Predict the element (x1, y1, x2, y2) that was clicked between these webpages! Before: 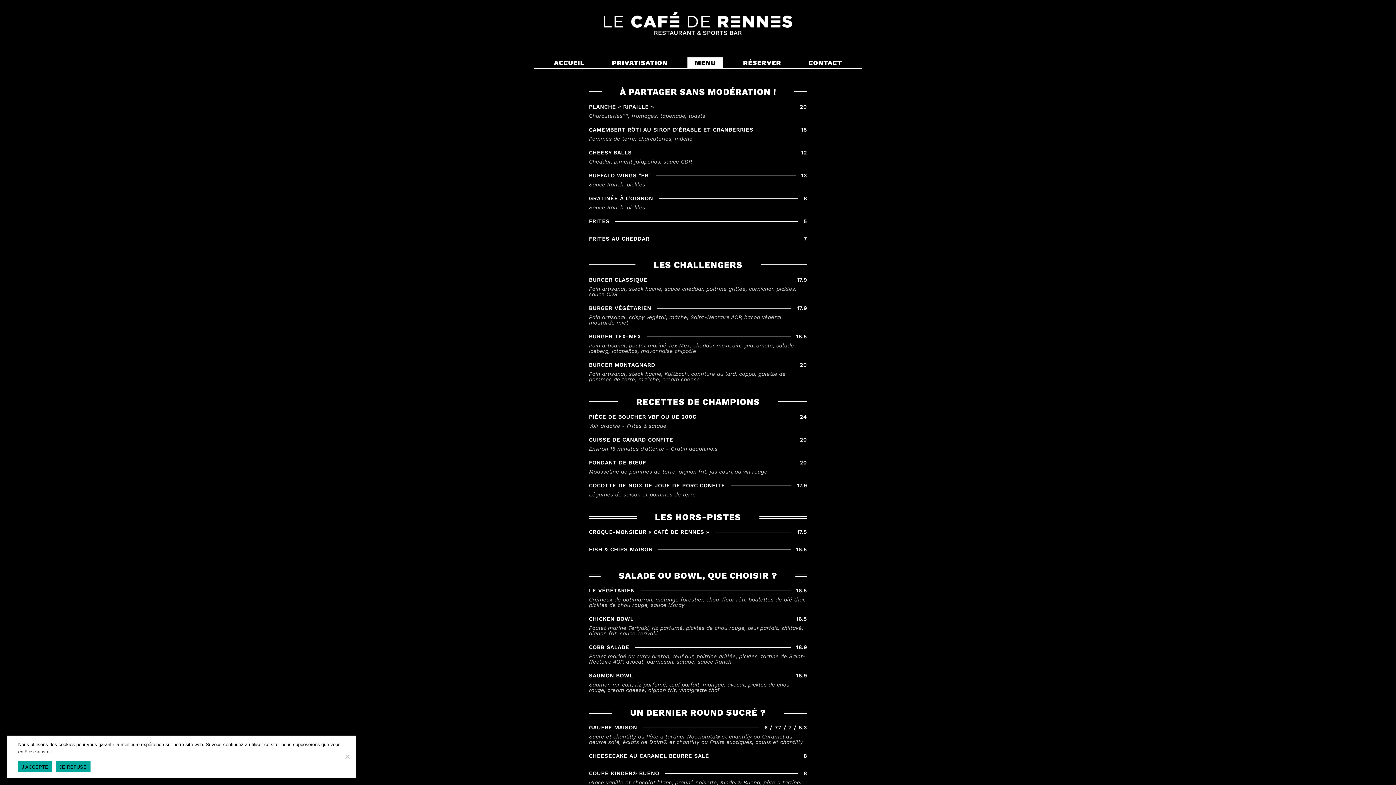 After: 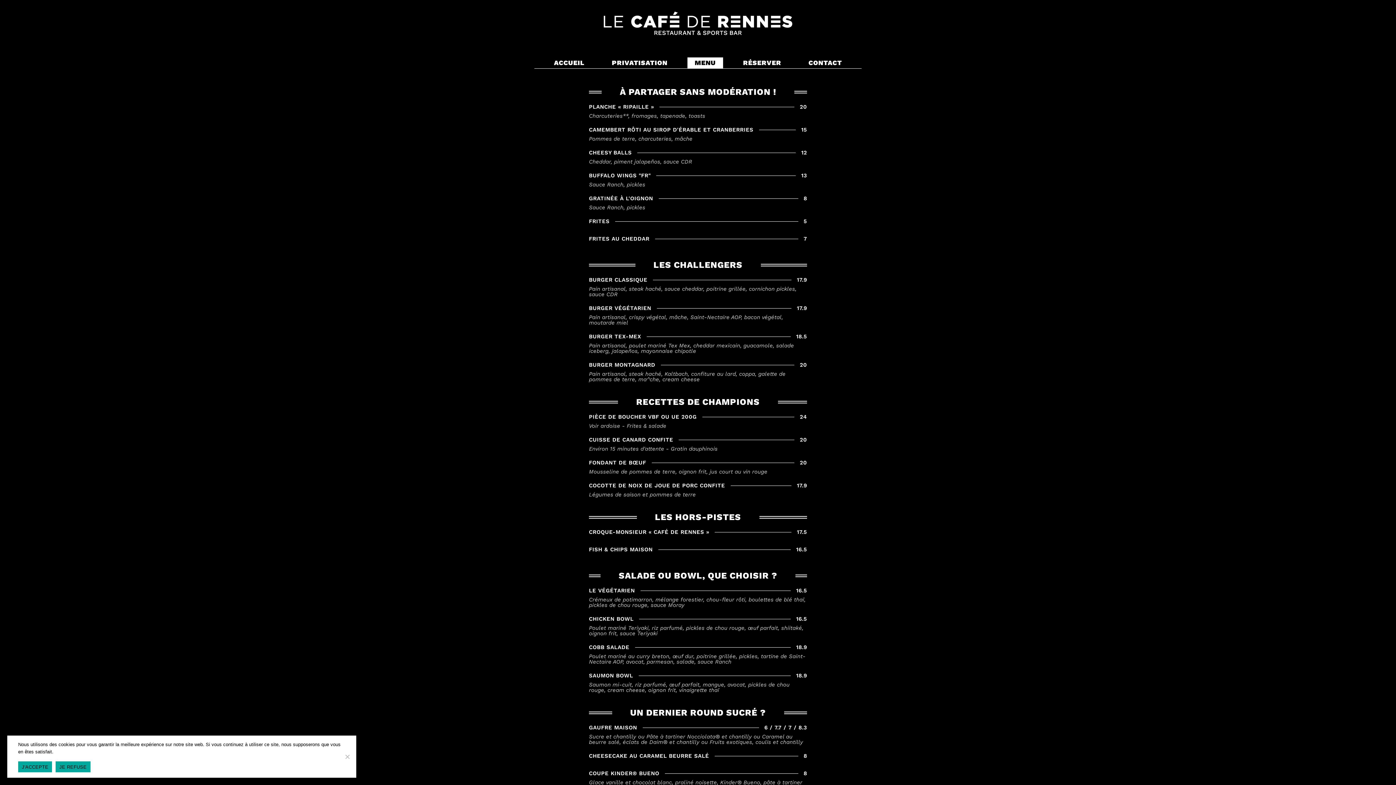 Action: bbox: (687, 57, 723, 68) label: MENU